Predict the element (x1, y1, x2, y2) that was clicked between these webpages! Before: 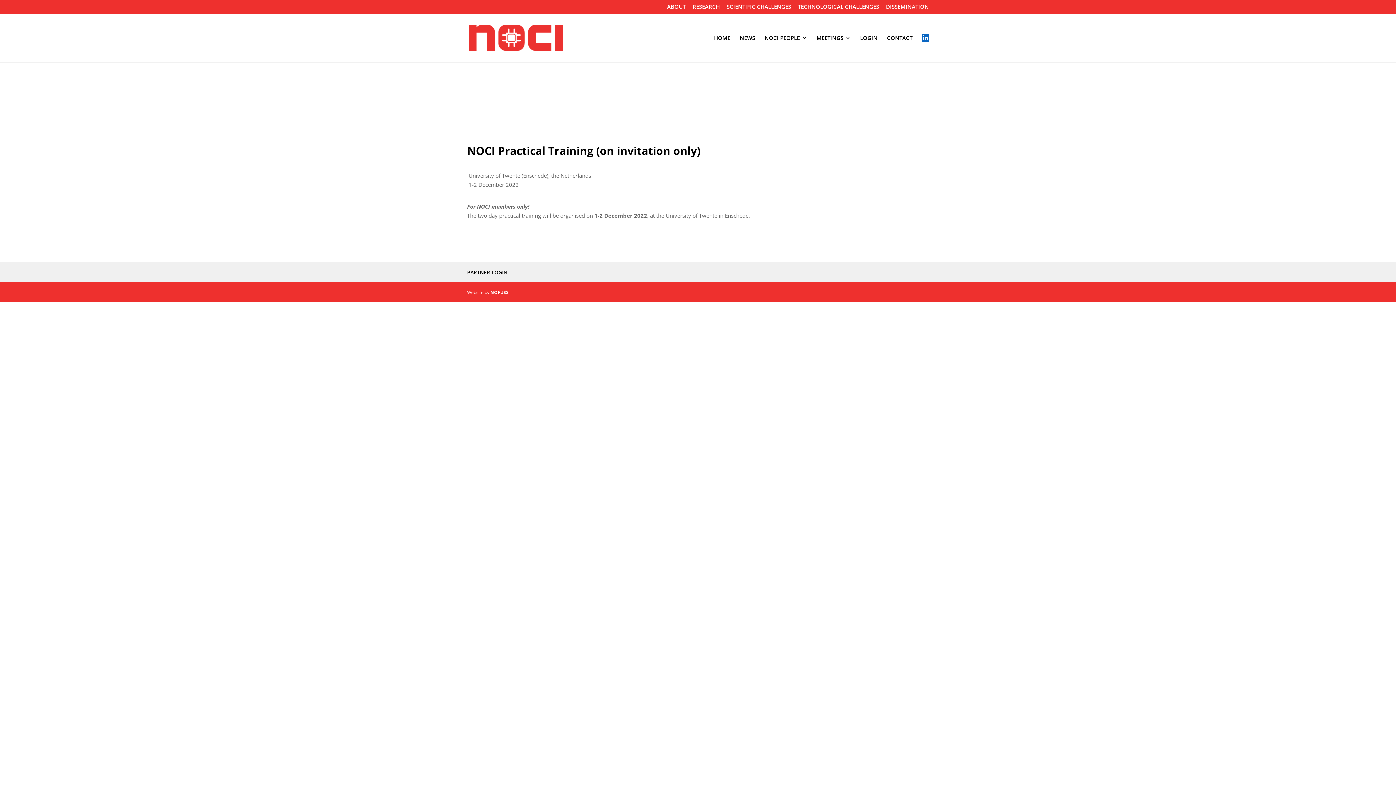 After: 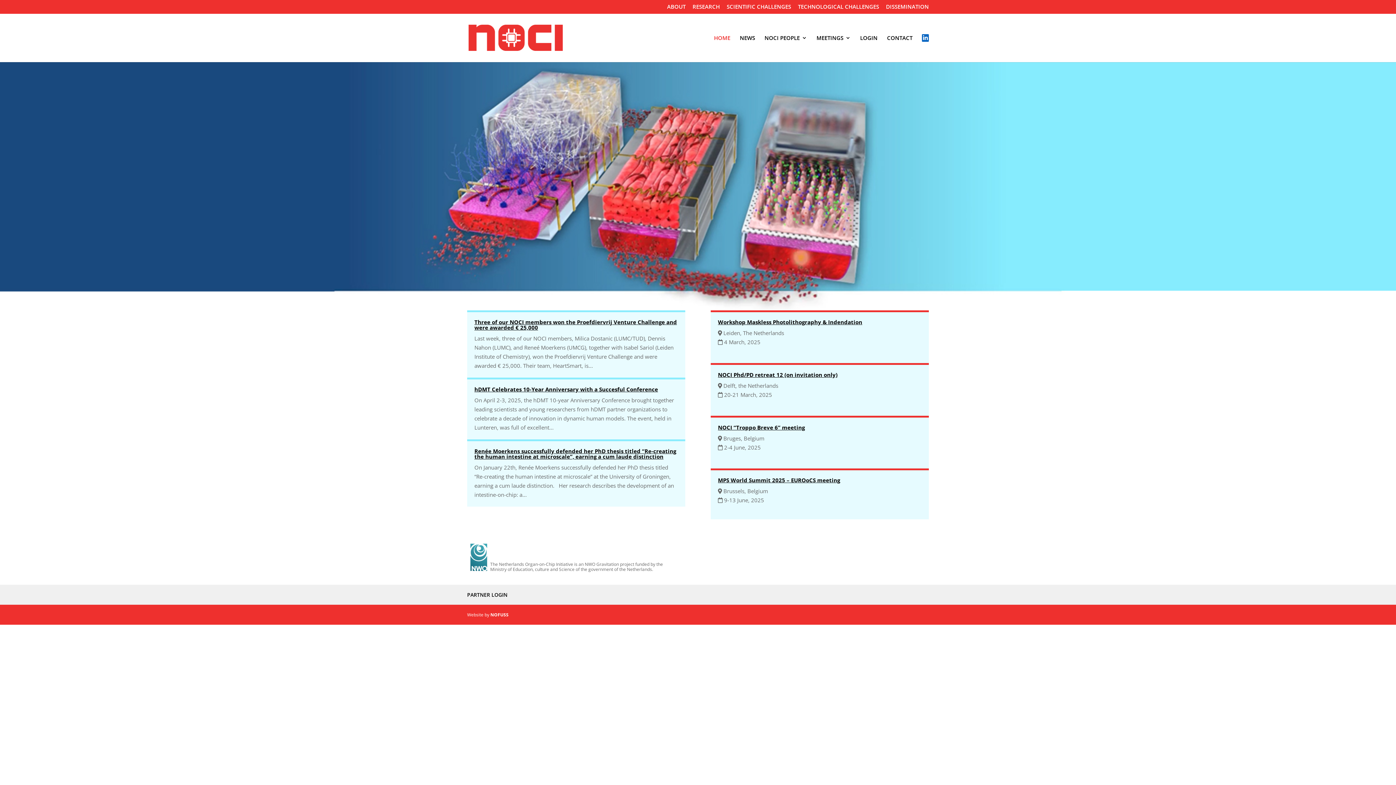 Action: bbox: (714, 35, 730, 60) label: HOME